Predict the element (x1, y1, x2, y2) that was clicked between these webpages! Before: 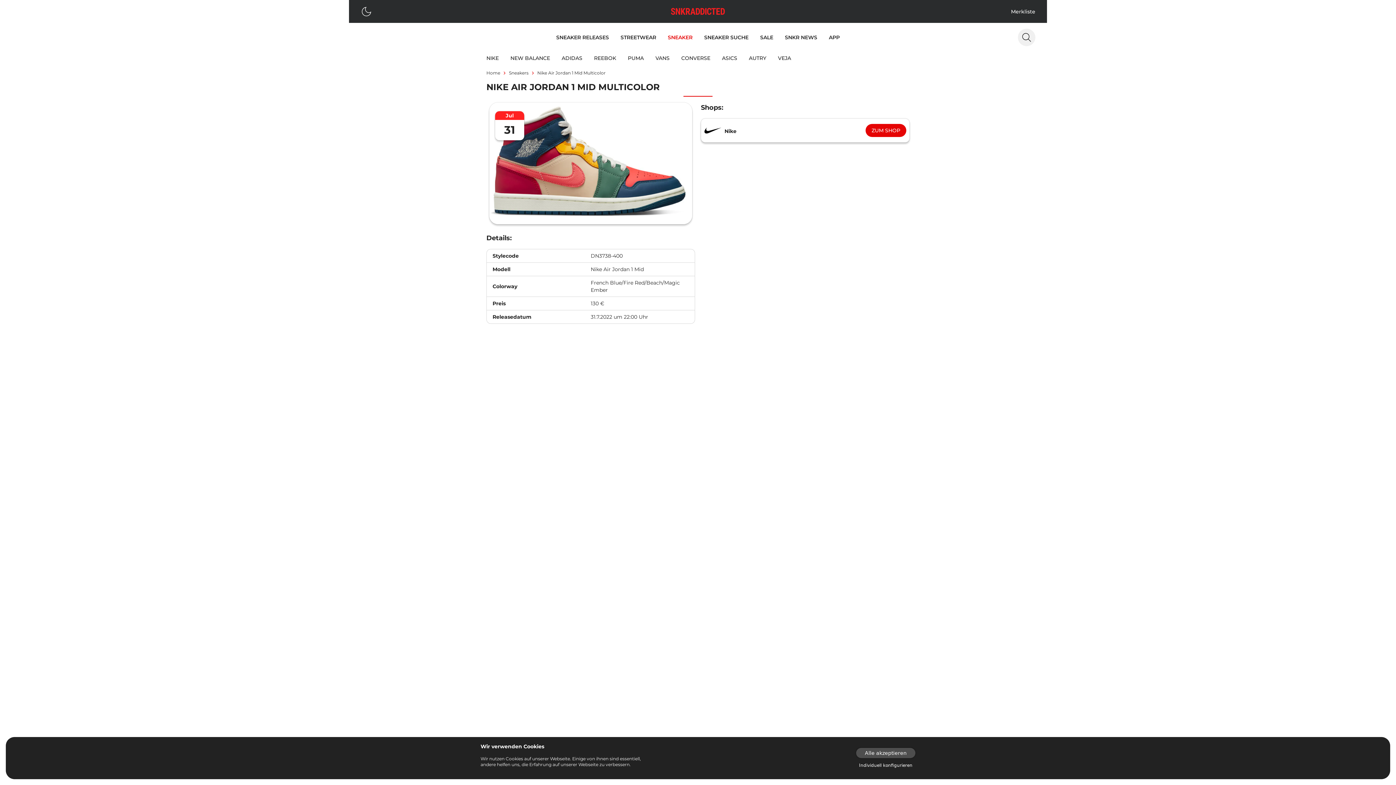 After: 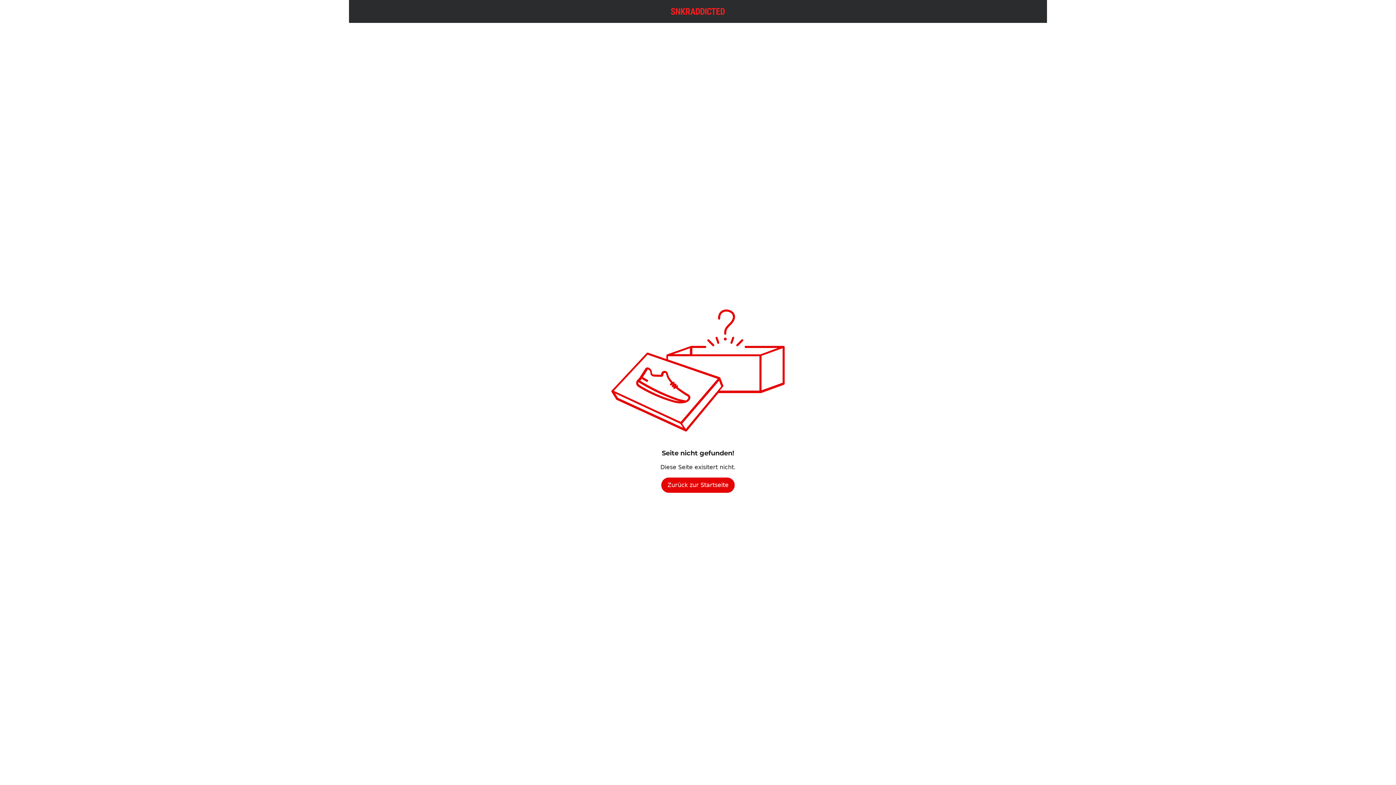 Action: bbox: (681, 54, 710, 61) label: CONVERSE